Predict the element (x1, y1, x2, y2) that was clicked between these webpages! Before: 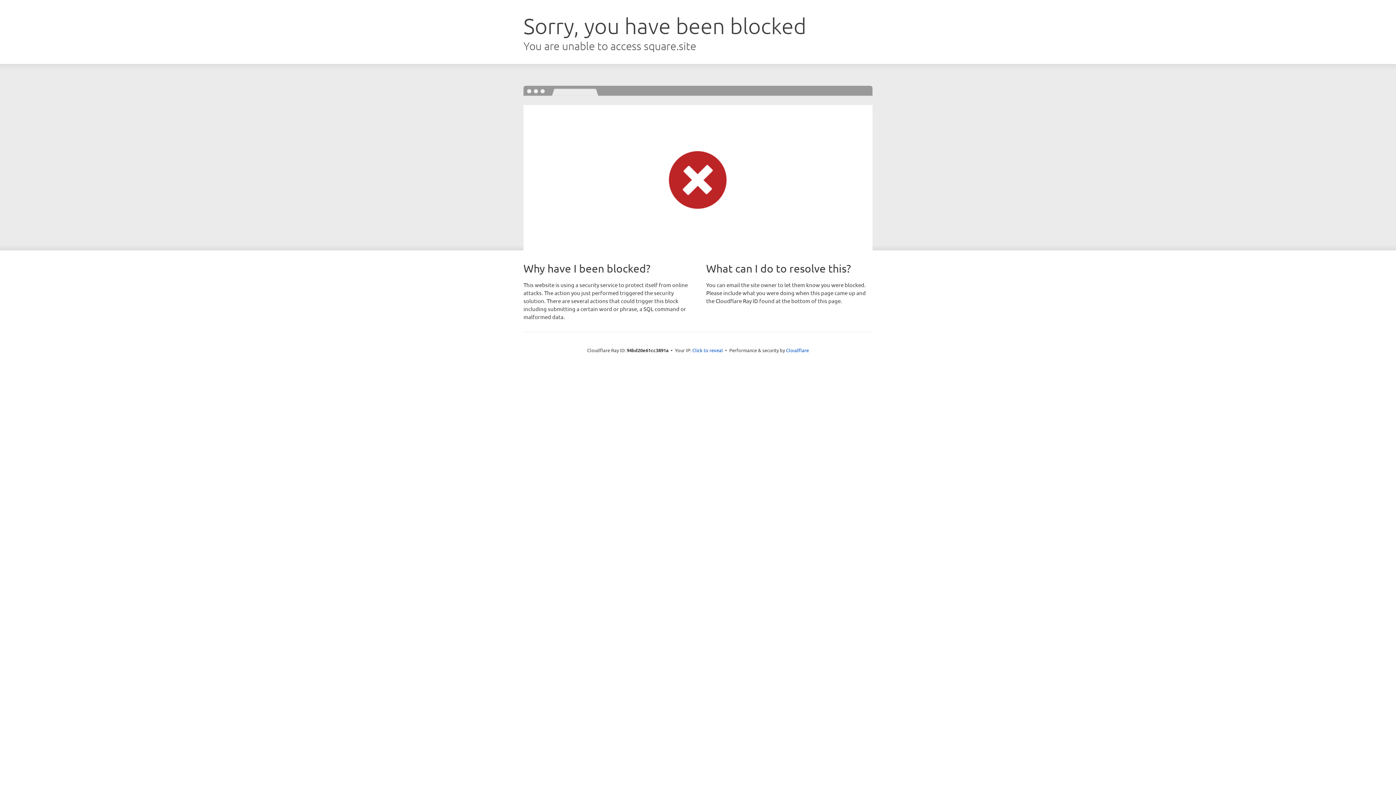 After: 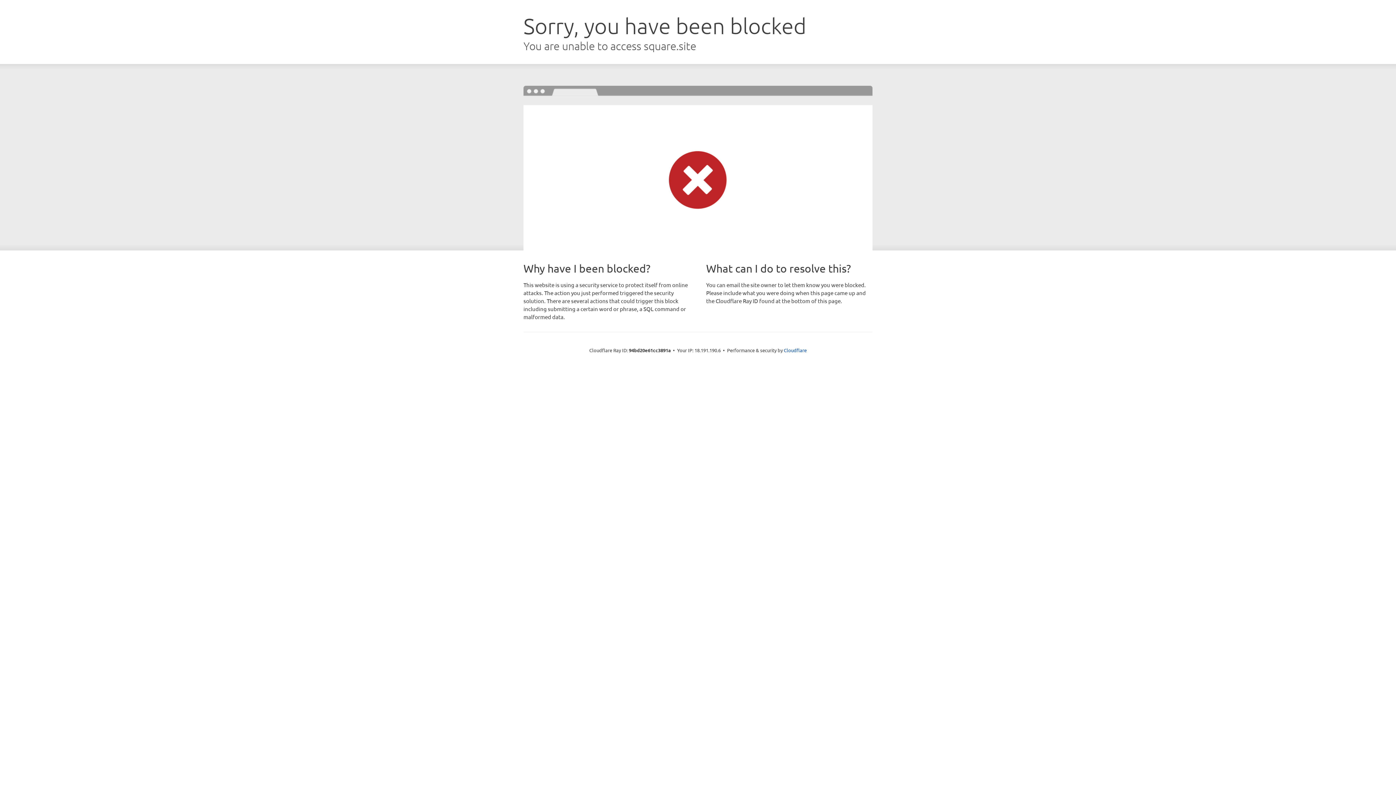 Action: bbox: (692, 346, 723, 353) label: Click to reveal